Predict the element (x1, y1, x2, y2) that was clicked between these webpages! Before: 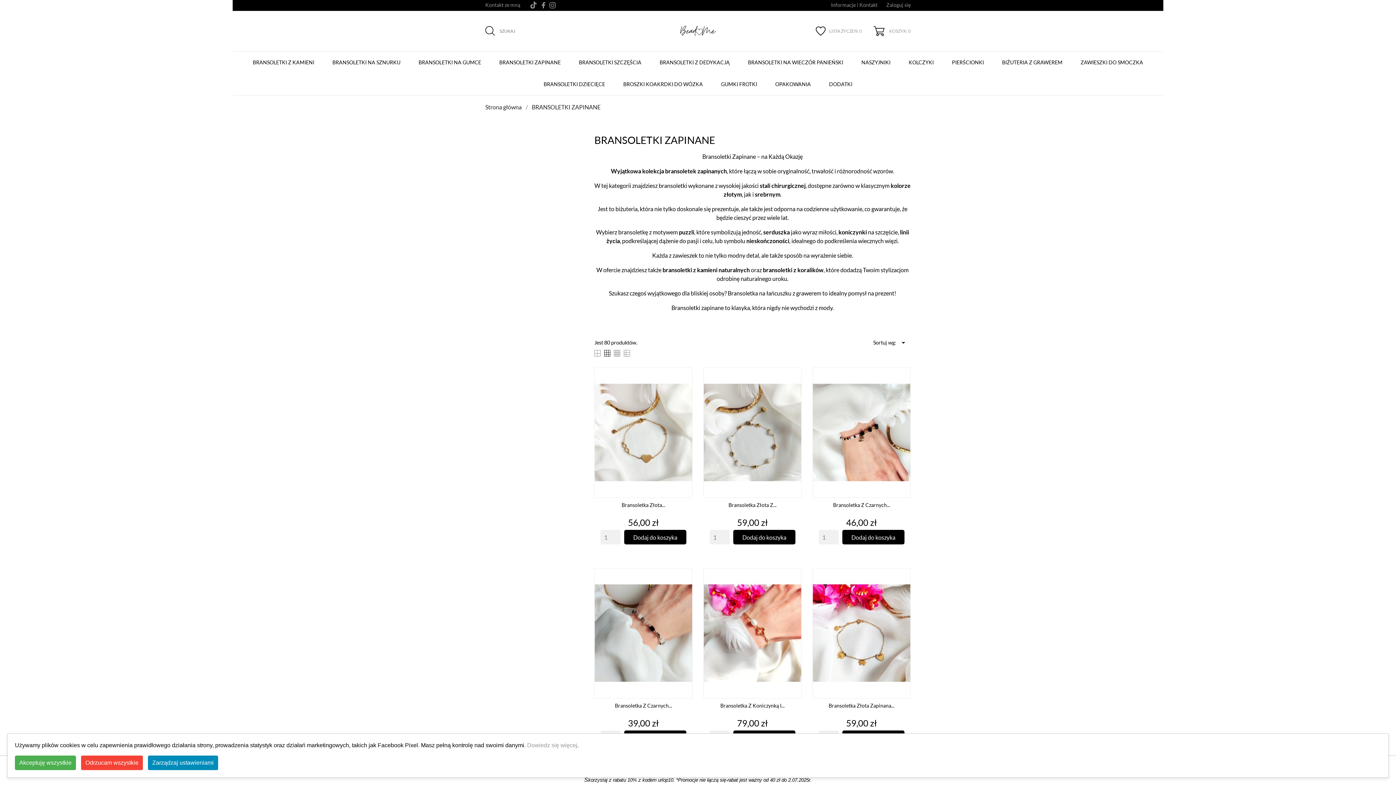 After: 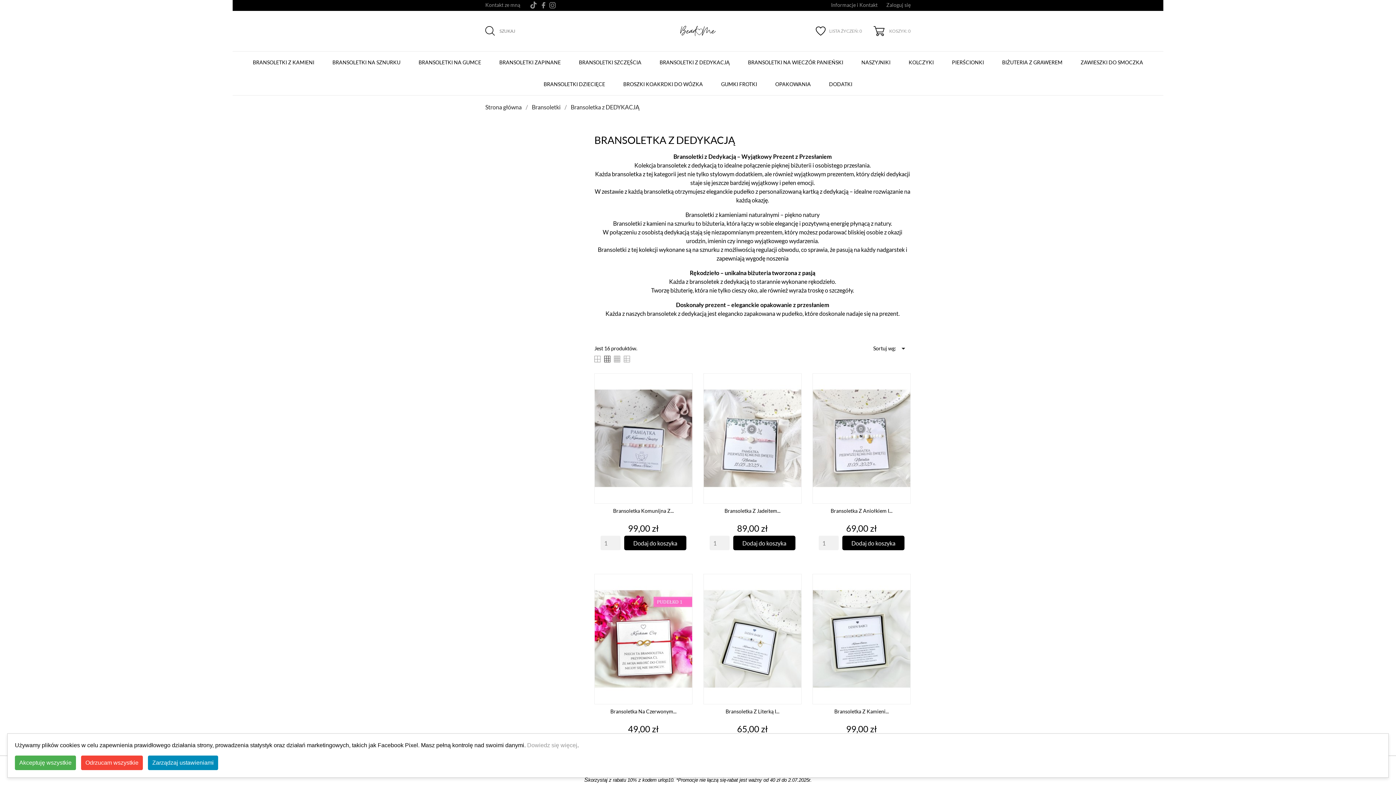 Action: bbox: (654, 51, 735, 73) label: BRANSOLETKI Z DEDYKACJĄ
BRANSOLETKI Z DEDYKACJĄ